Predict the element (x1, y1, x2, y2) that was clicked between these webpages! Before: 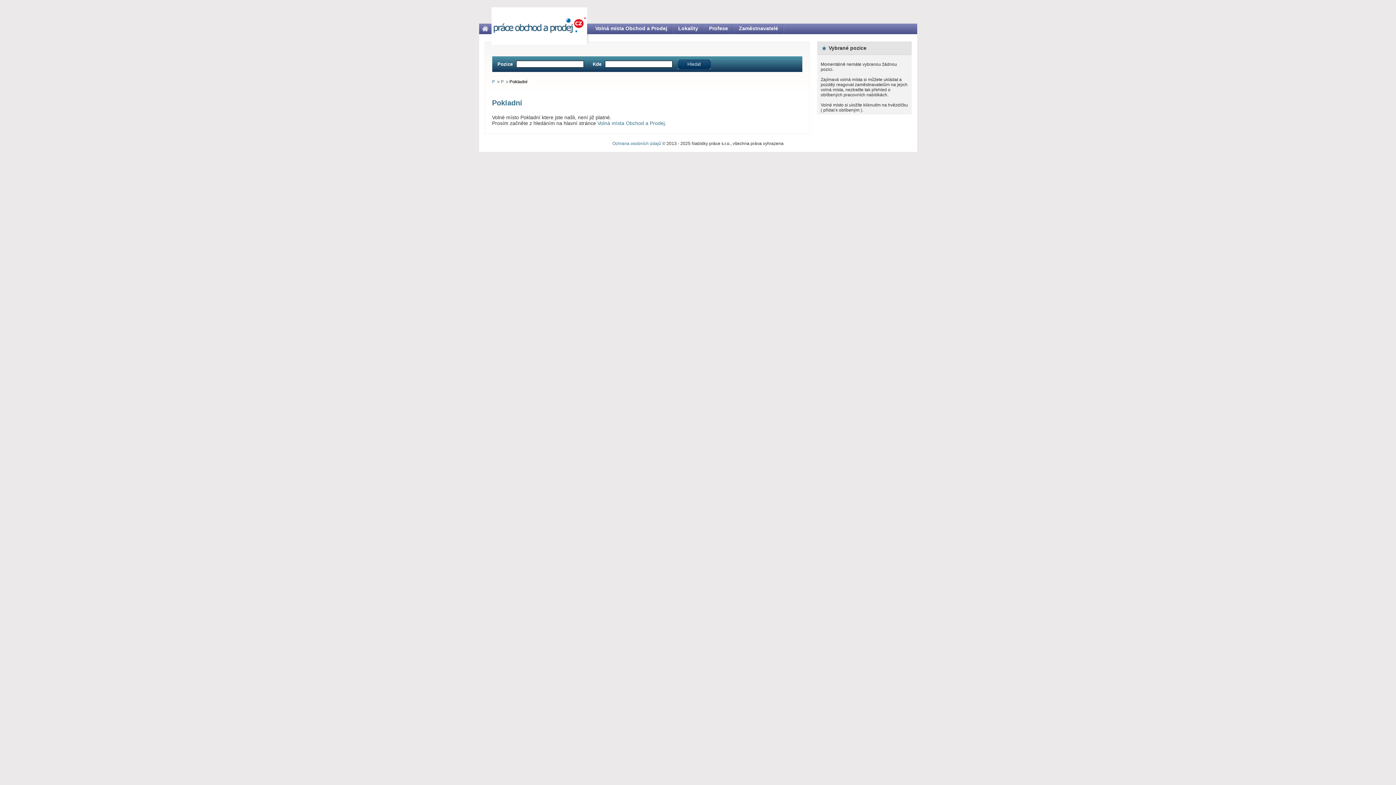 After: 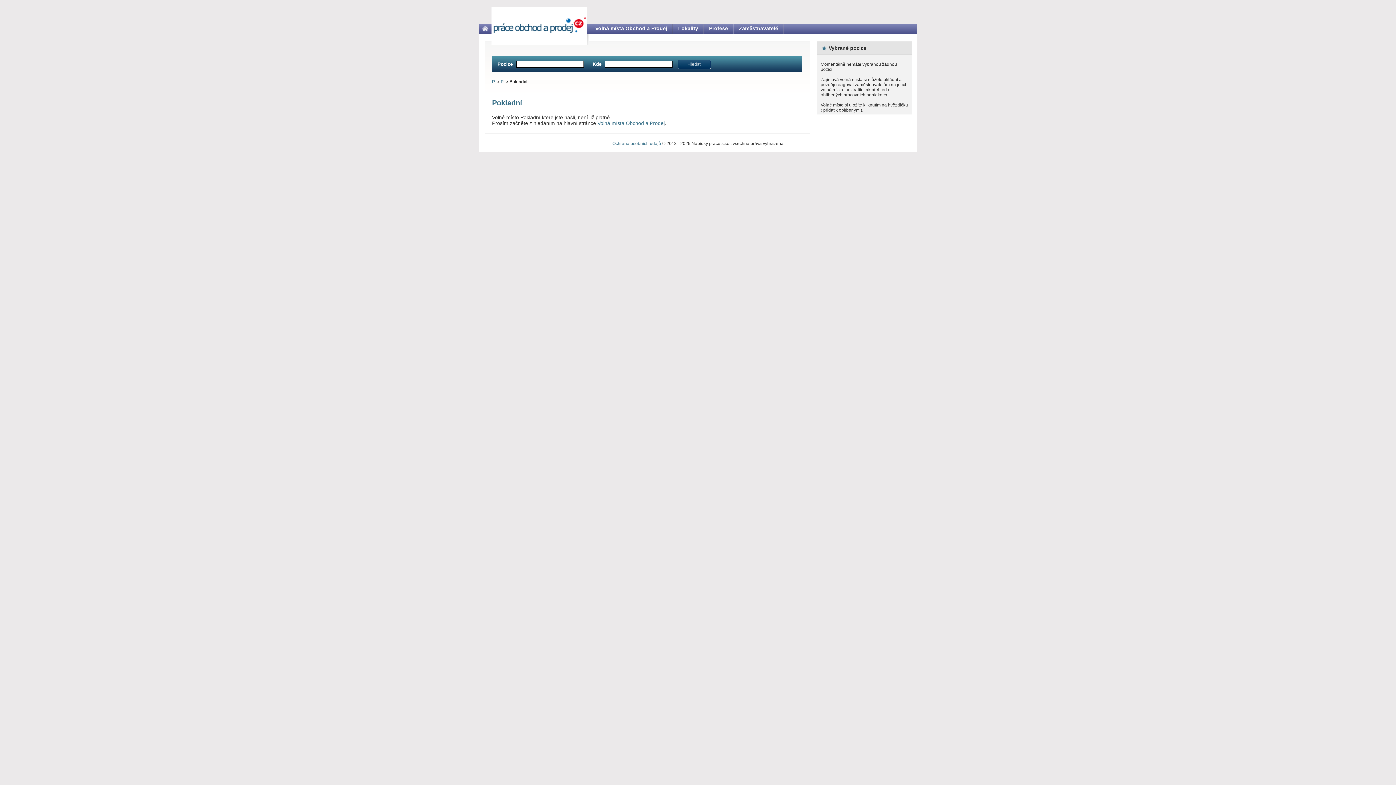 Action: label: P bbox: (492, 79, 495, 84)